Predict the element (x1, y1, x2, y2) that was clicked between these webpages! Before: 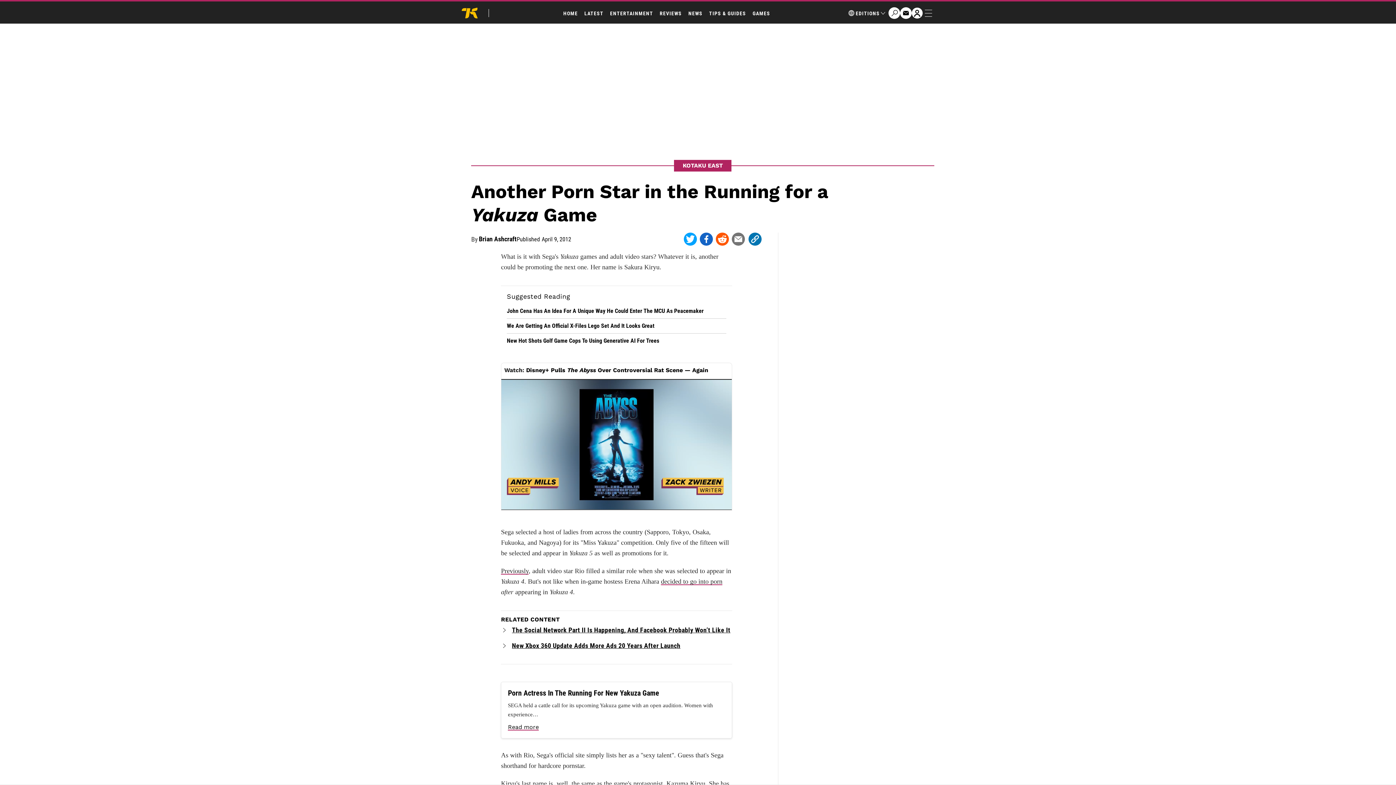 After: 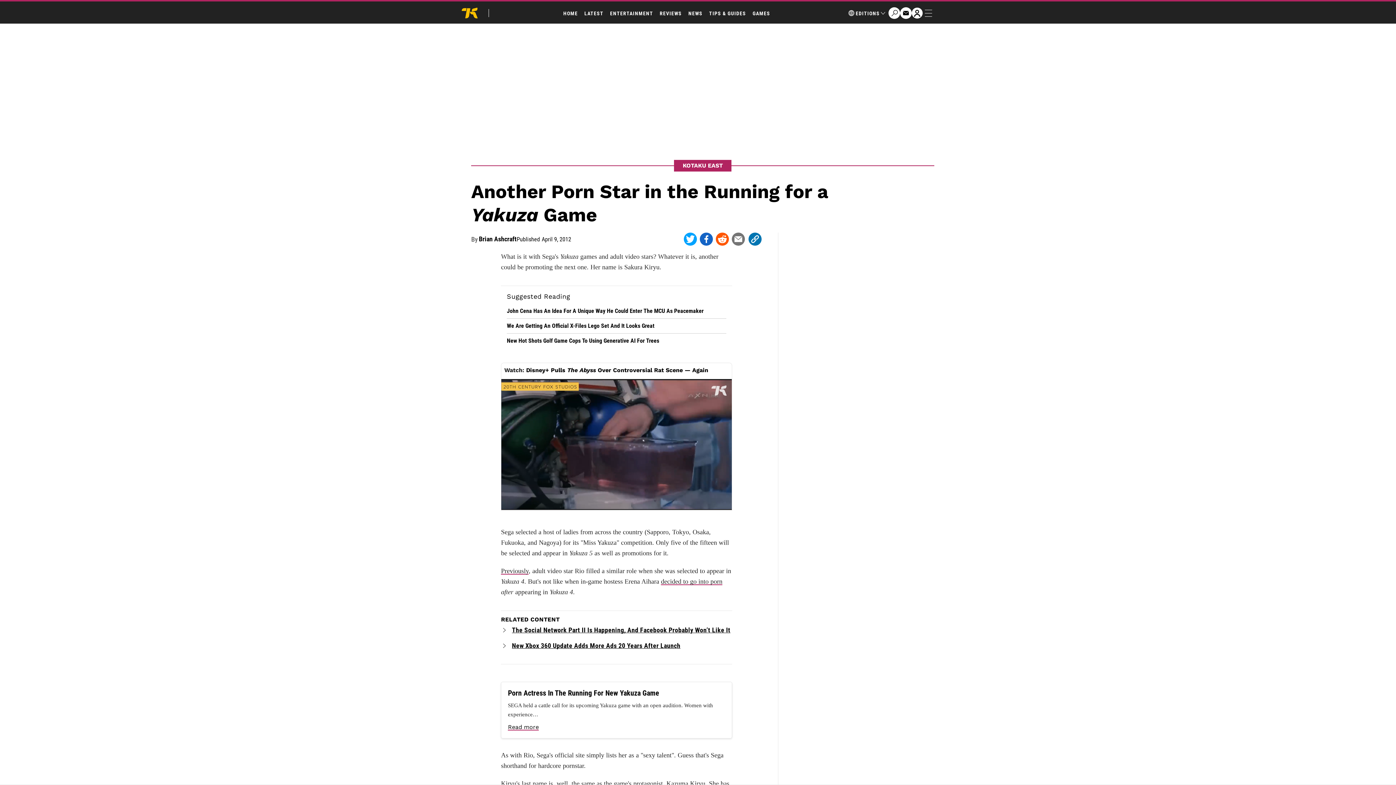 Action: bbox: (508, 723, 538, 730) label: Read more